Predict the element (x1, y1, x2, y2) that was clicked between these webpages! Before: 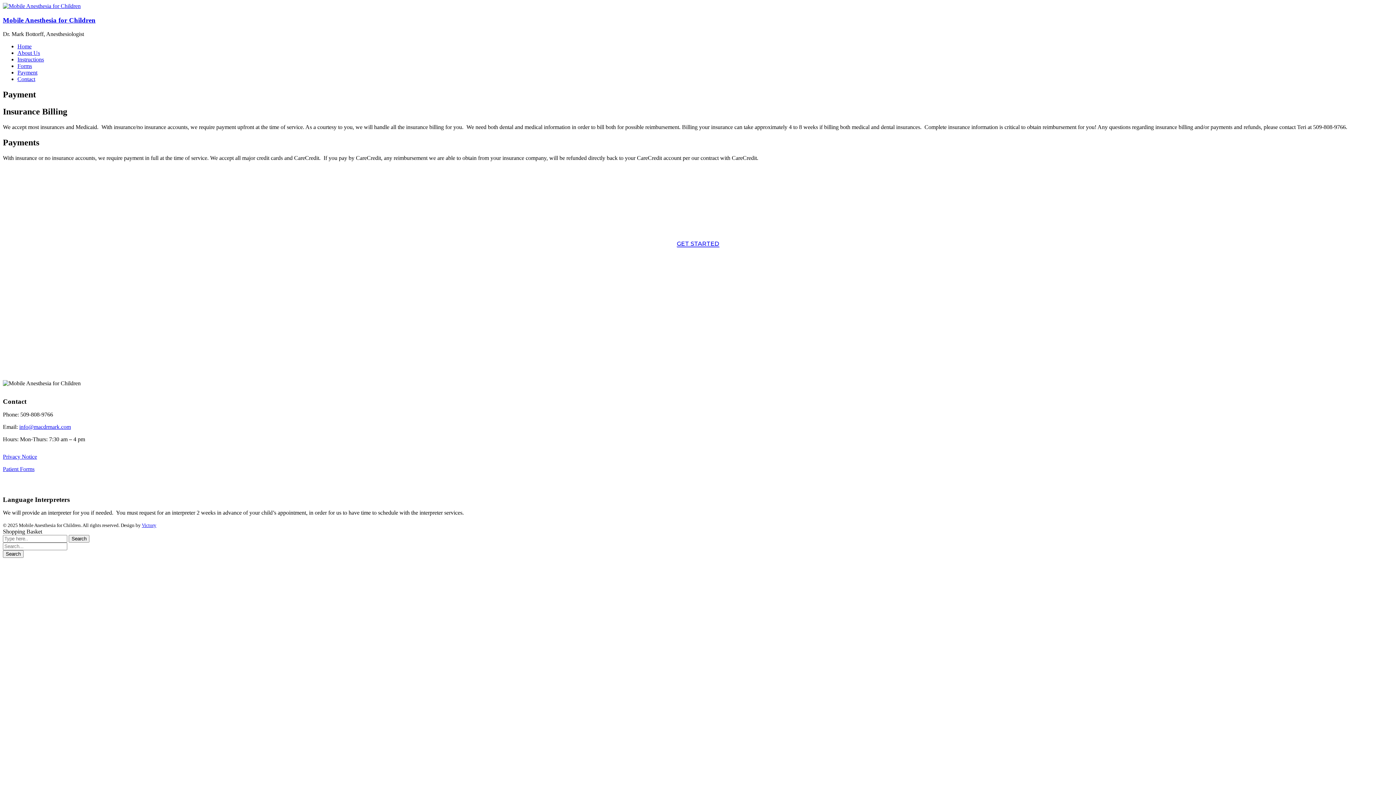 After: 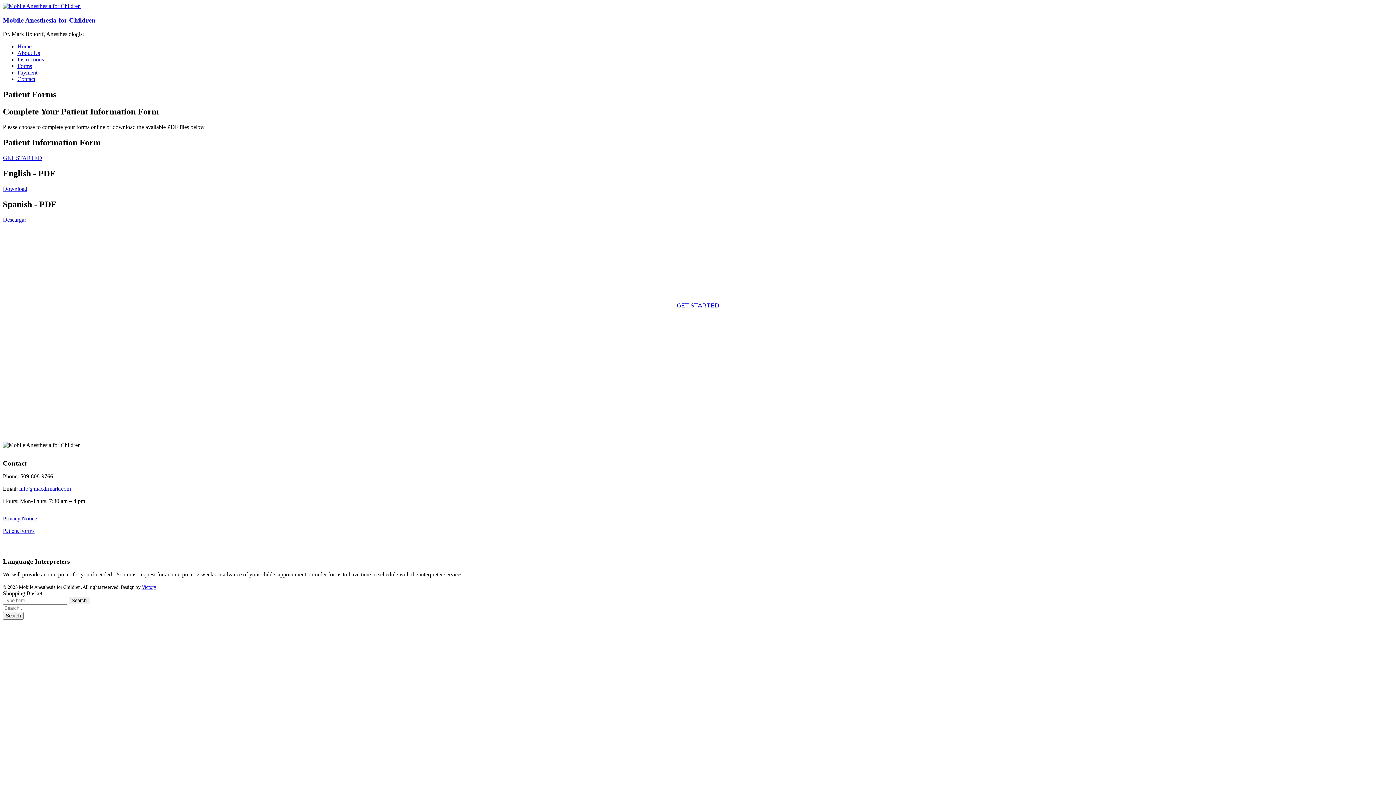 Action: label: Forms bbox: (17, 63, 32, 69)